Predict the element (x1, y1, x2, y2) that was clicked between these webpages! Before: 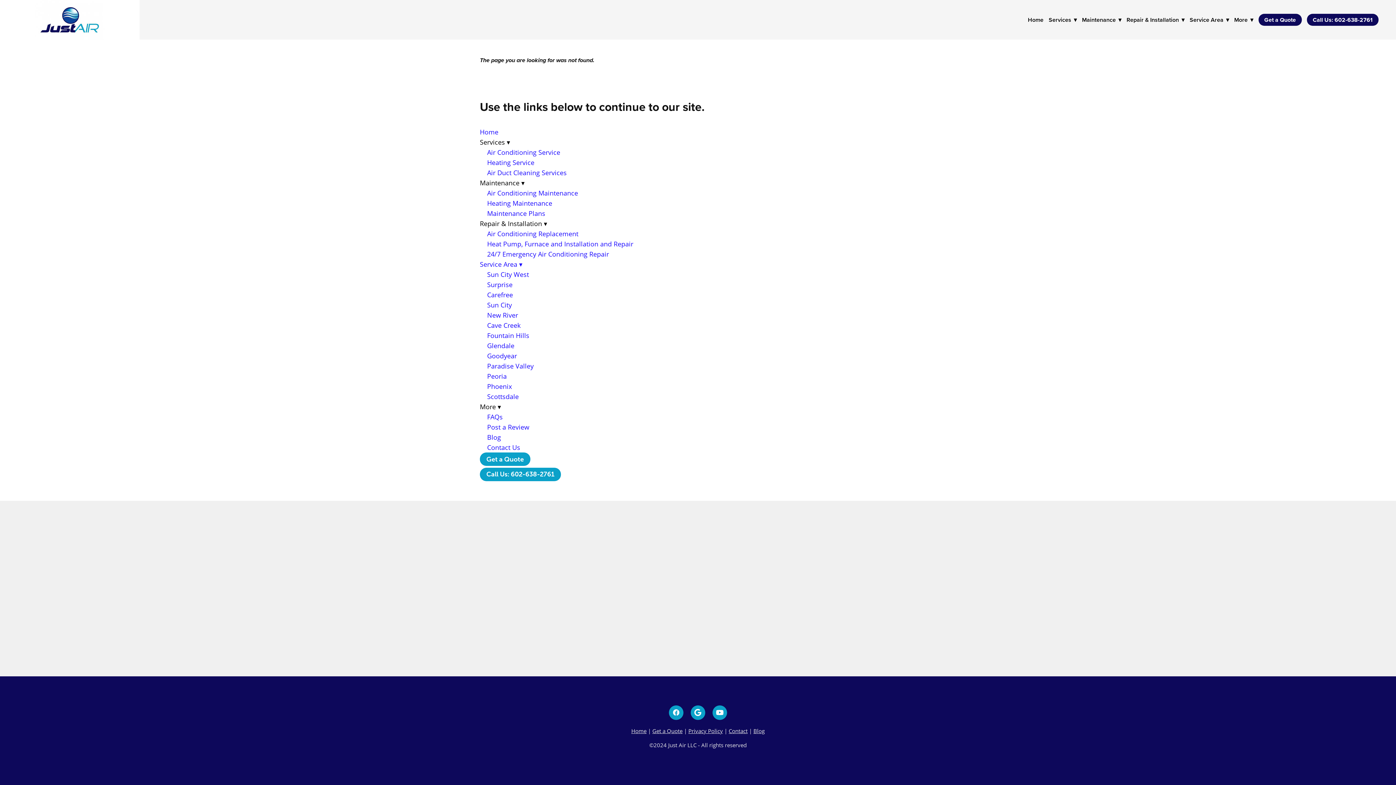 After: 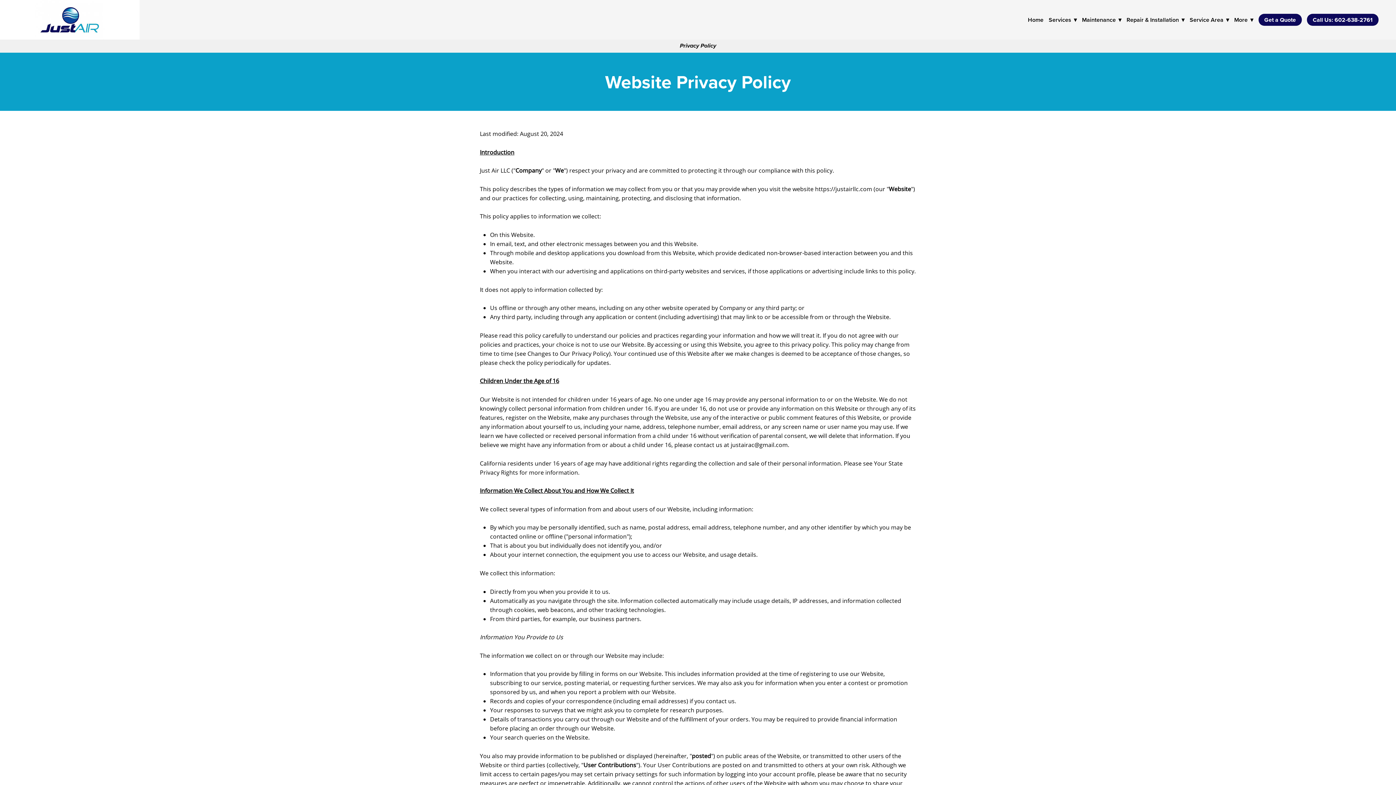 Action: bbox: (688, 727, 723, 734) label: Privacy Policy